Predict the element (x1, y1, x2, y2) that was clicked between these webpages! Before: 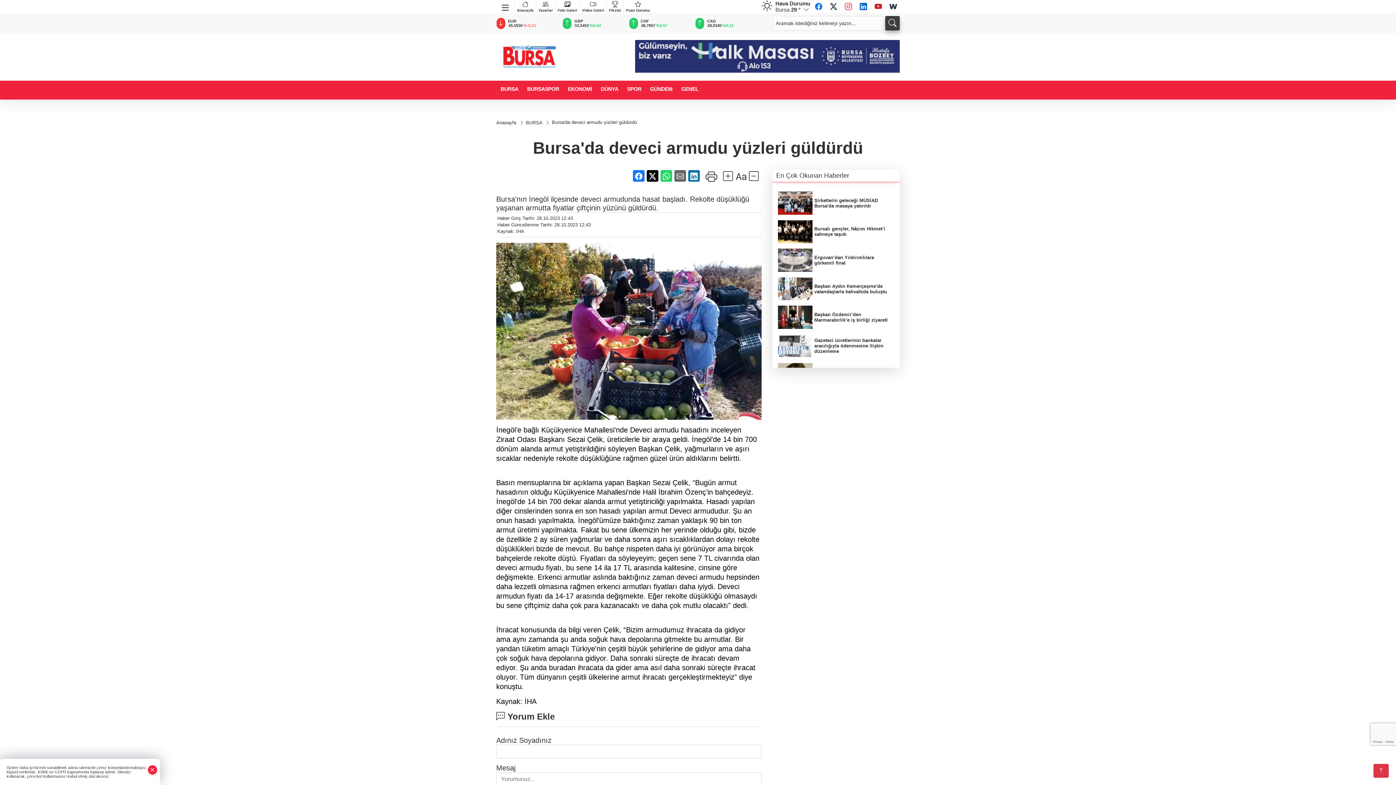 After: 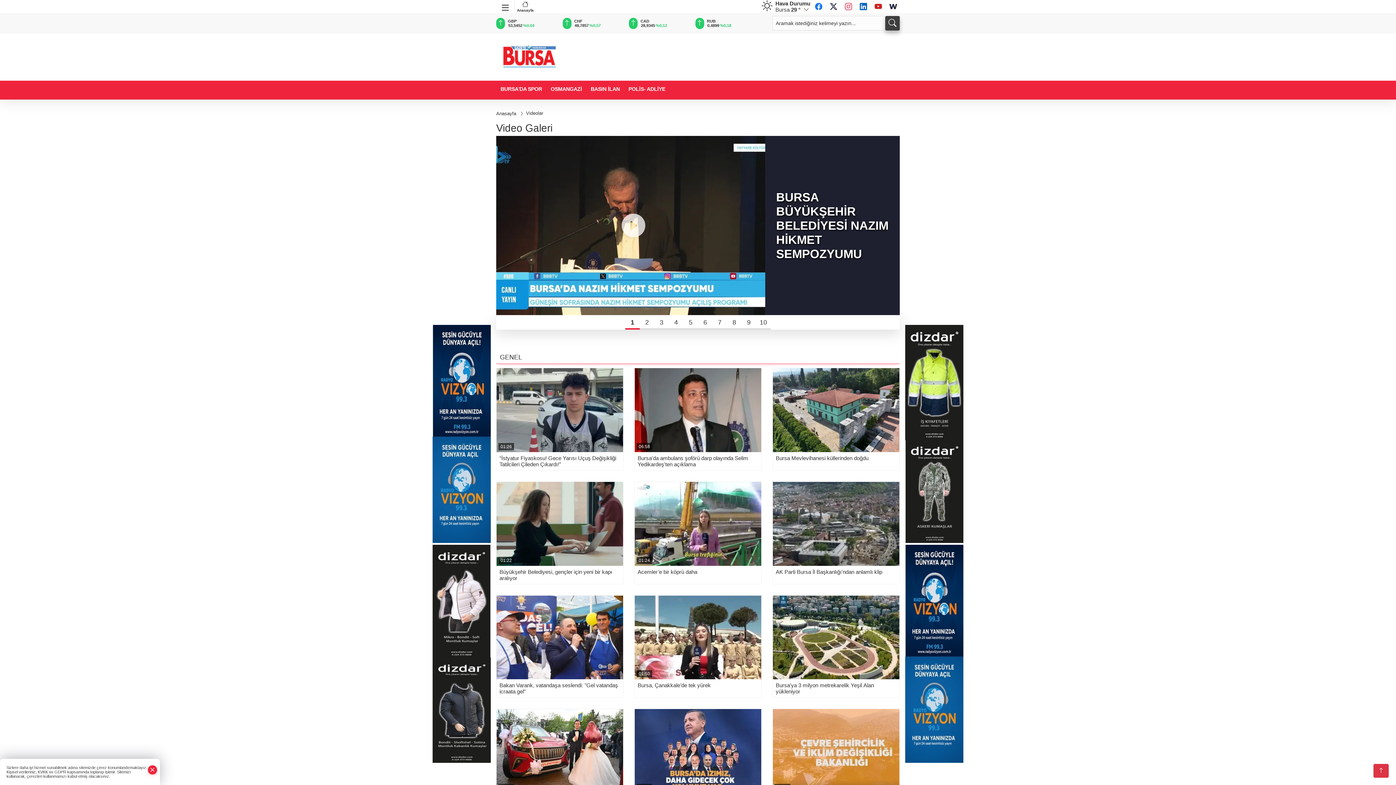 Action: bbox: (580, 0, 606, 12) label: Video Galeri